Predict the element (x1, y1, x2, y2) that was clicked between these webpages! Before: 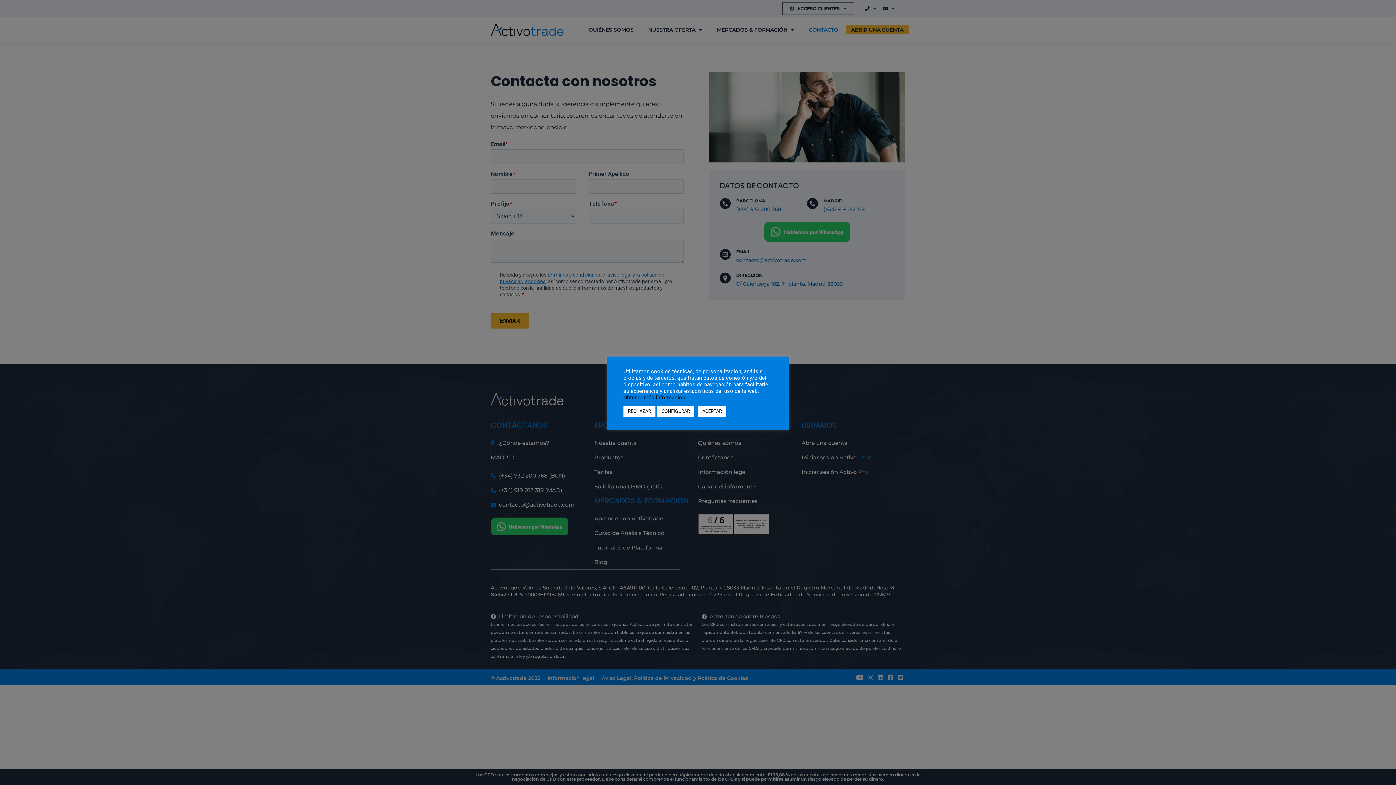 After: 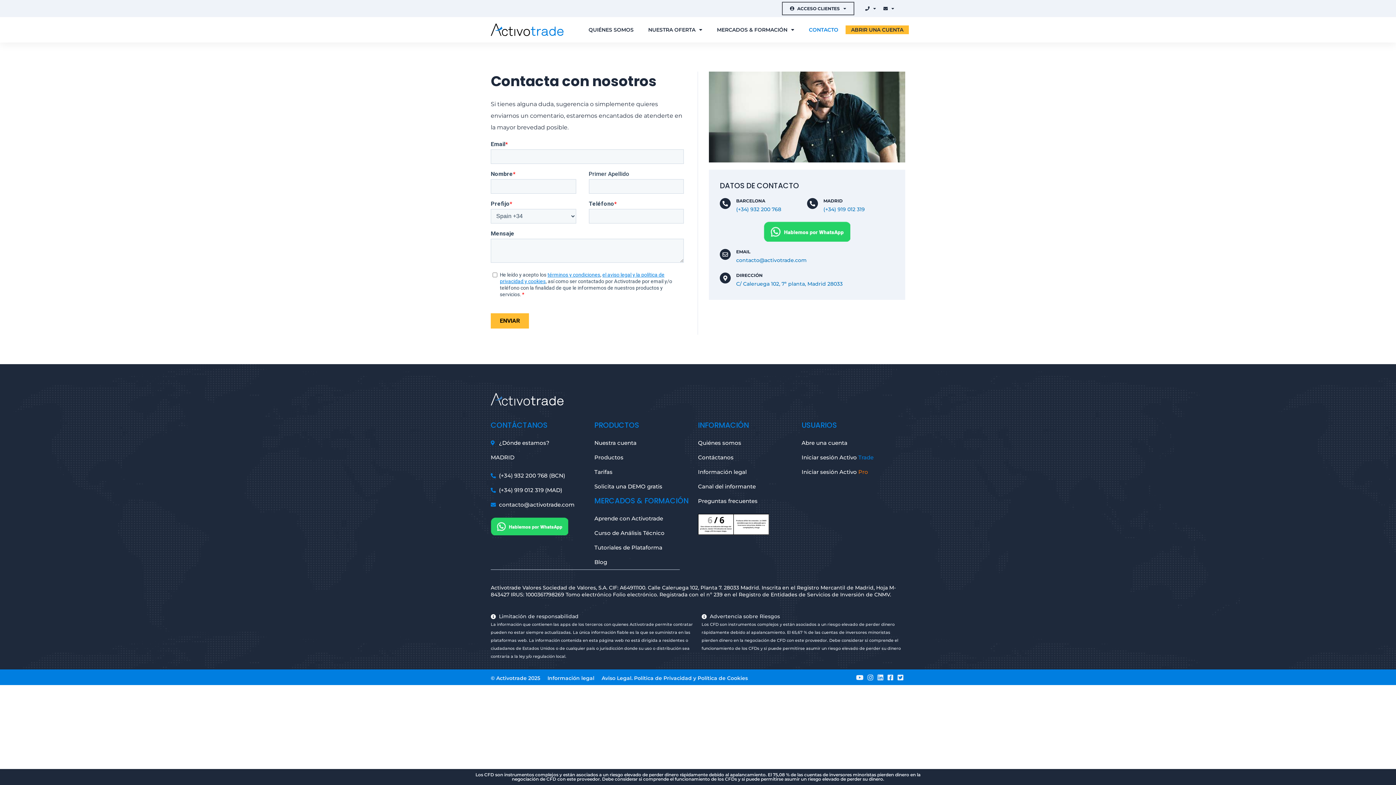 Action: bbox: (623, 405, 655, 416) label: RECHAZAR